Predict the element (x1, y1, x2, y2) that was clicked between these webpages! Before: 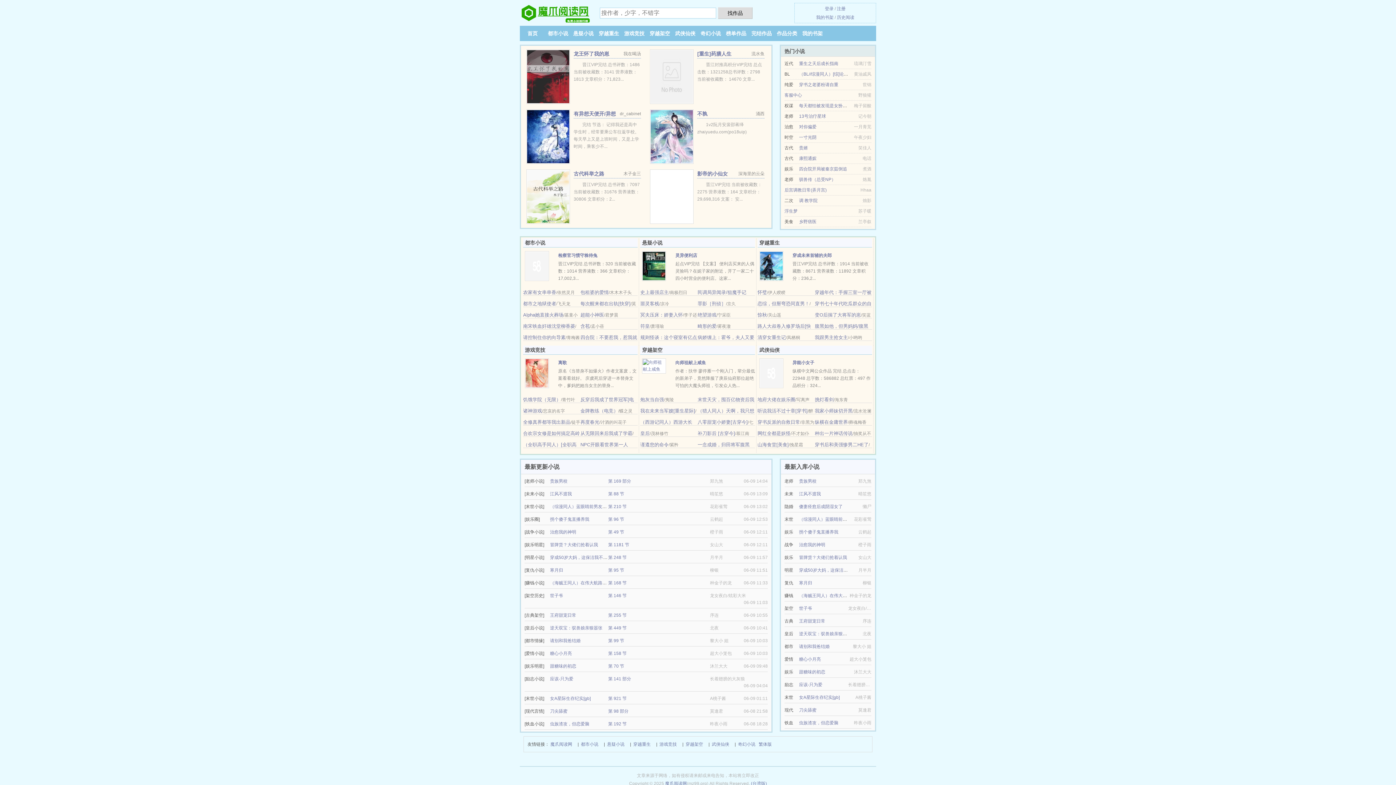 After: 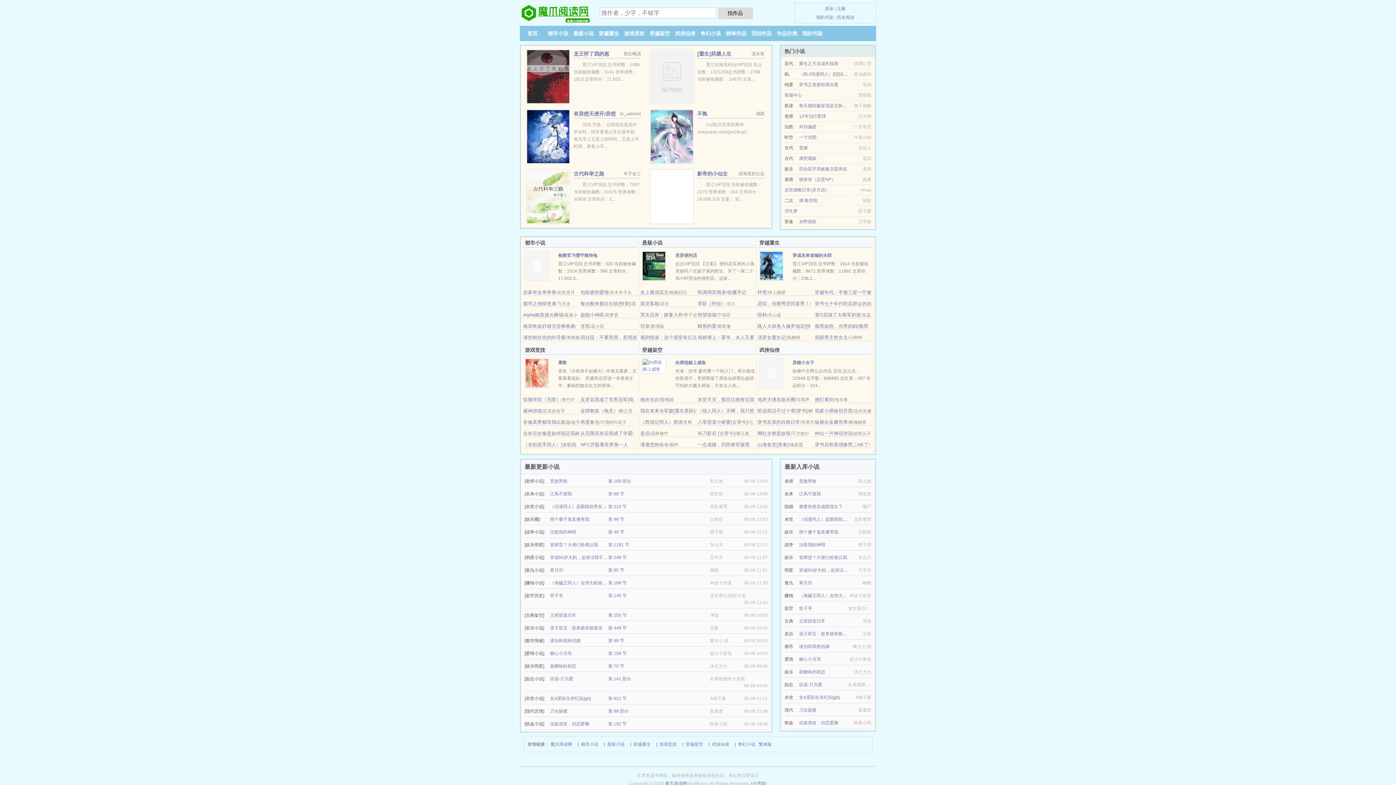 Action: label: 挑灯看剑 bbox: (815, 397, 833, 402)